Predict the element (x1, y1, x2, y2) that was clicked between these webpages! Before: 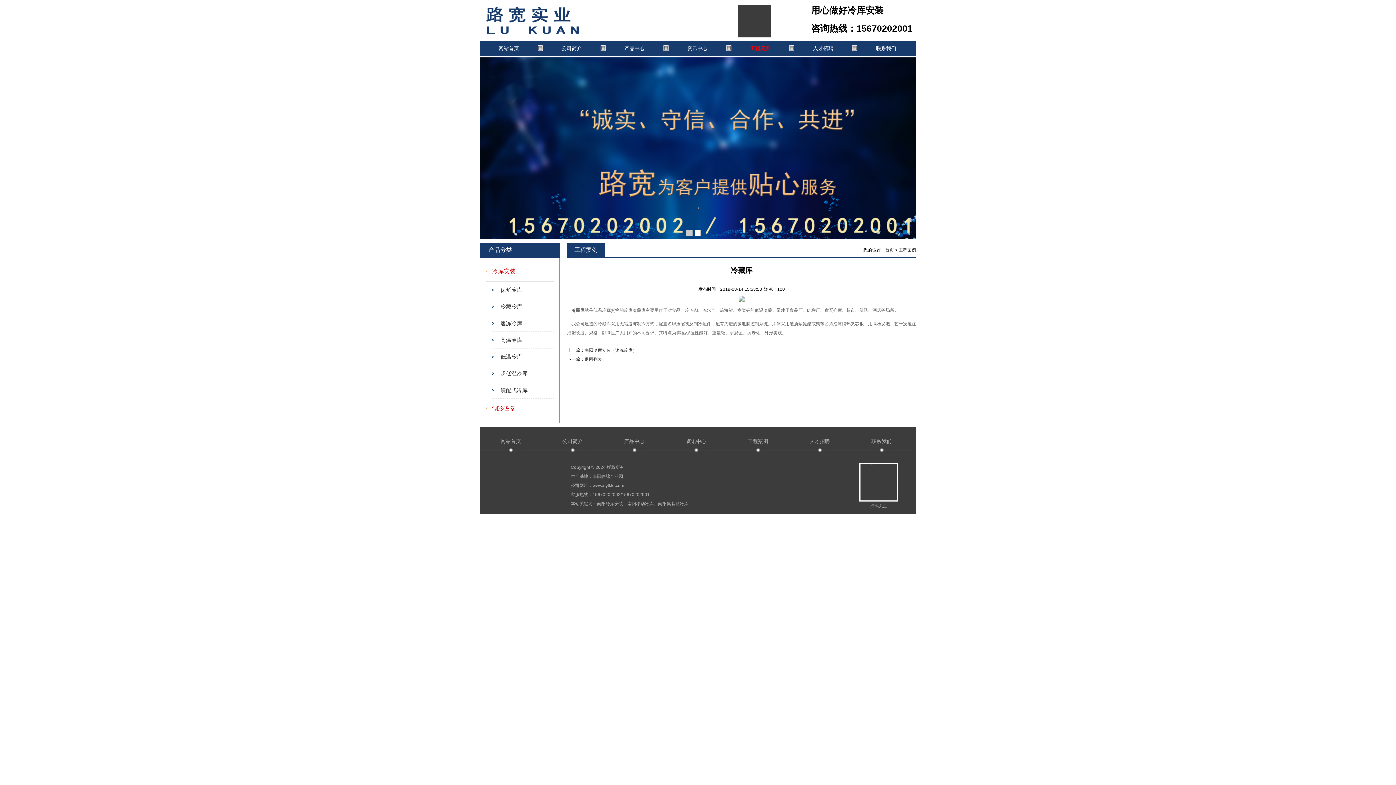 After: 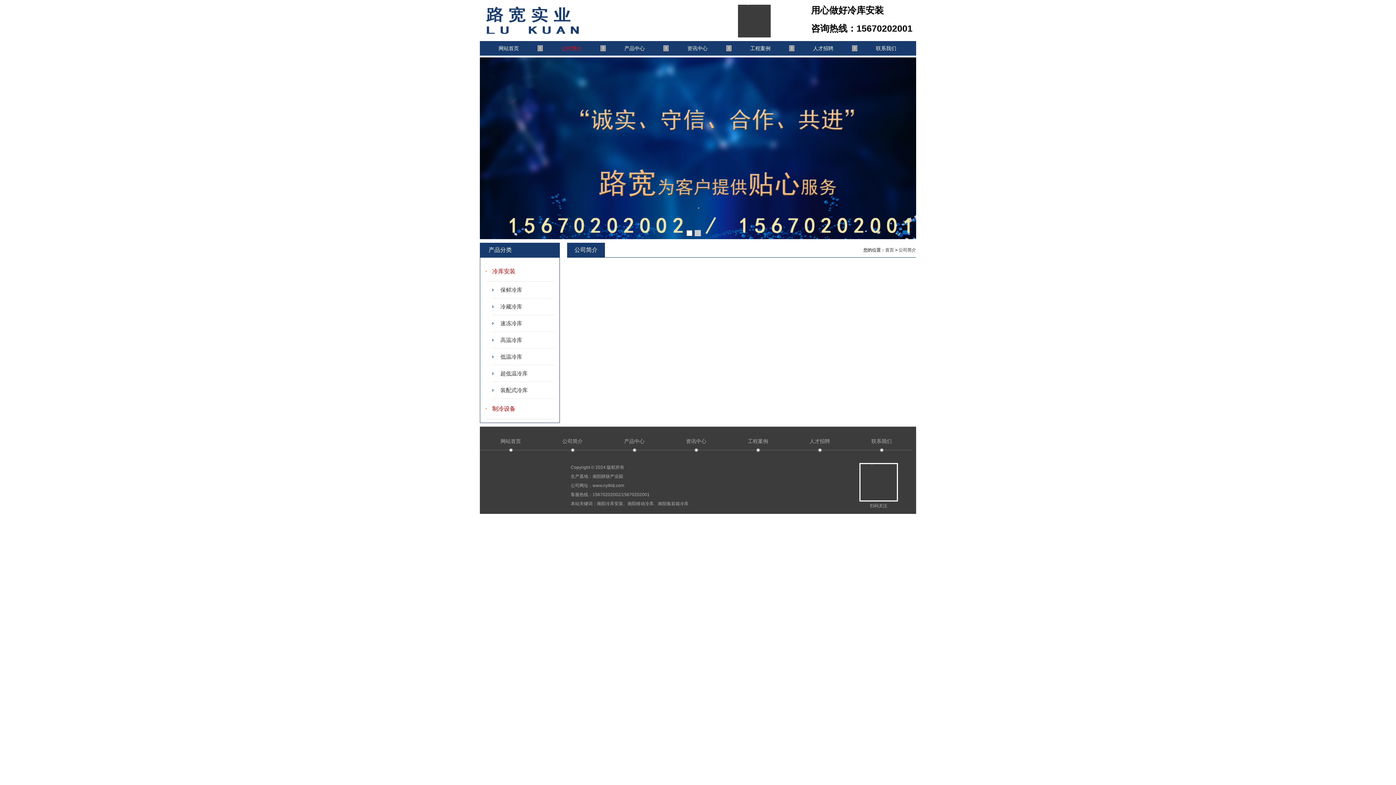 Action: label: 公司简介 bbox: (562, 438, 582, 444)